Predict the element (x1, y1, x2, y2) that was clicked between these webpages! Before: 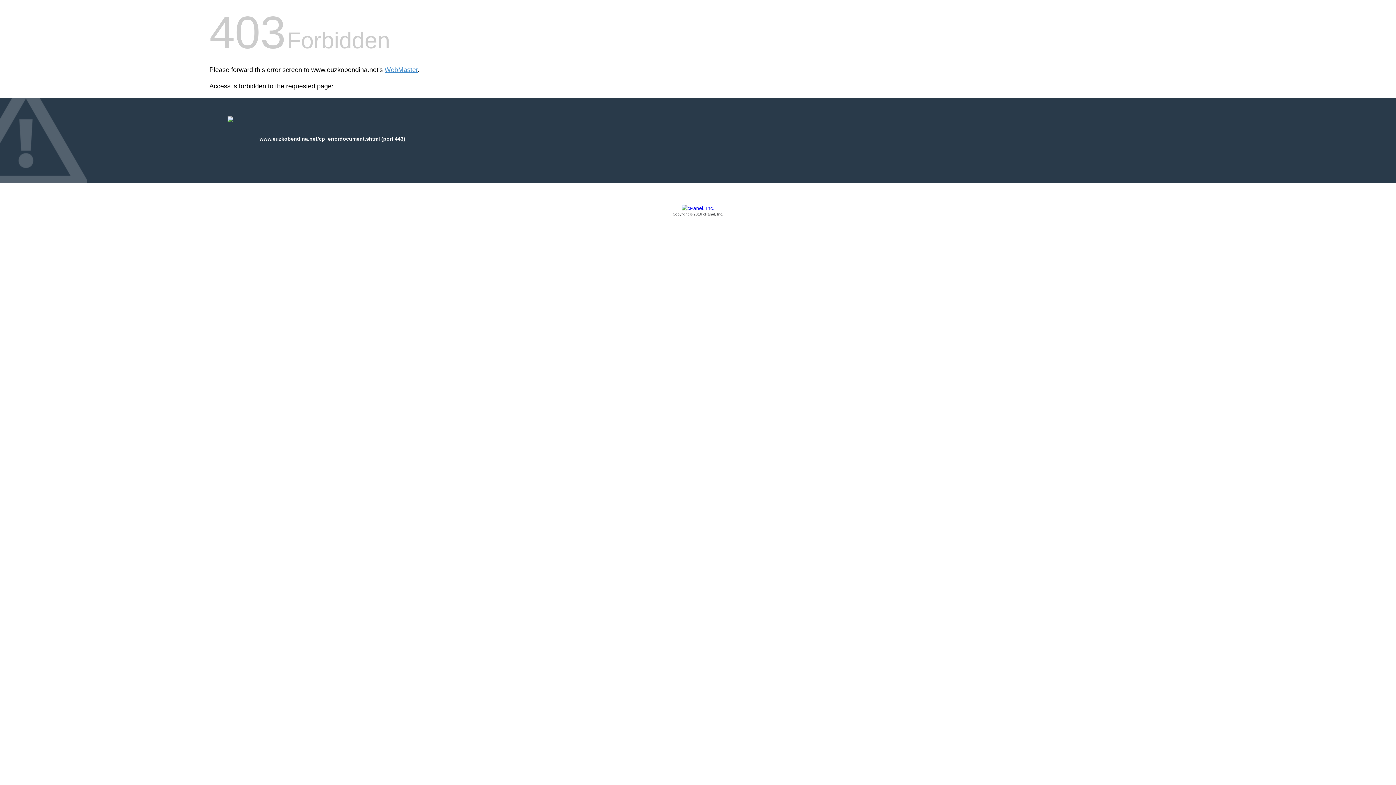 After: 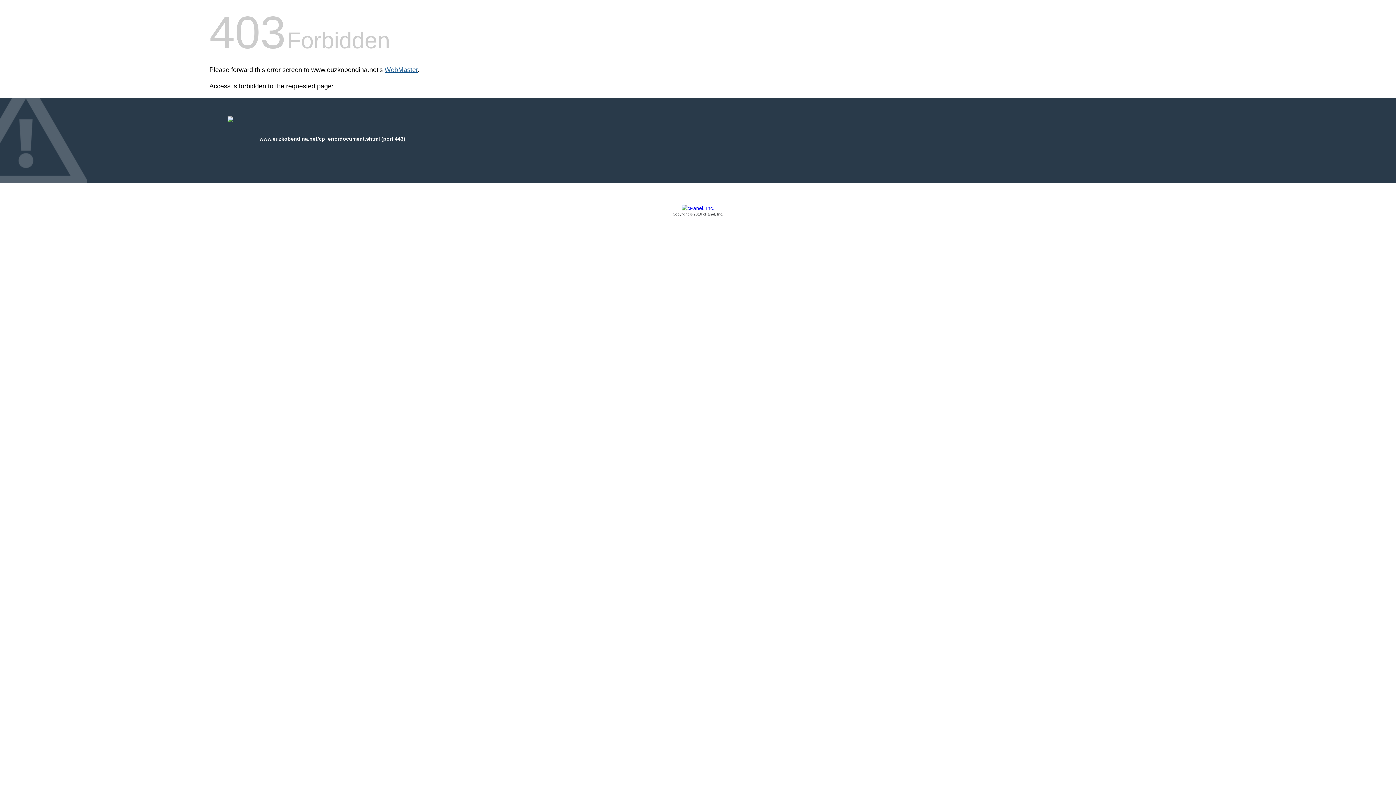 Action: label: WebMaster bbox: (384, 66, 417, 73)